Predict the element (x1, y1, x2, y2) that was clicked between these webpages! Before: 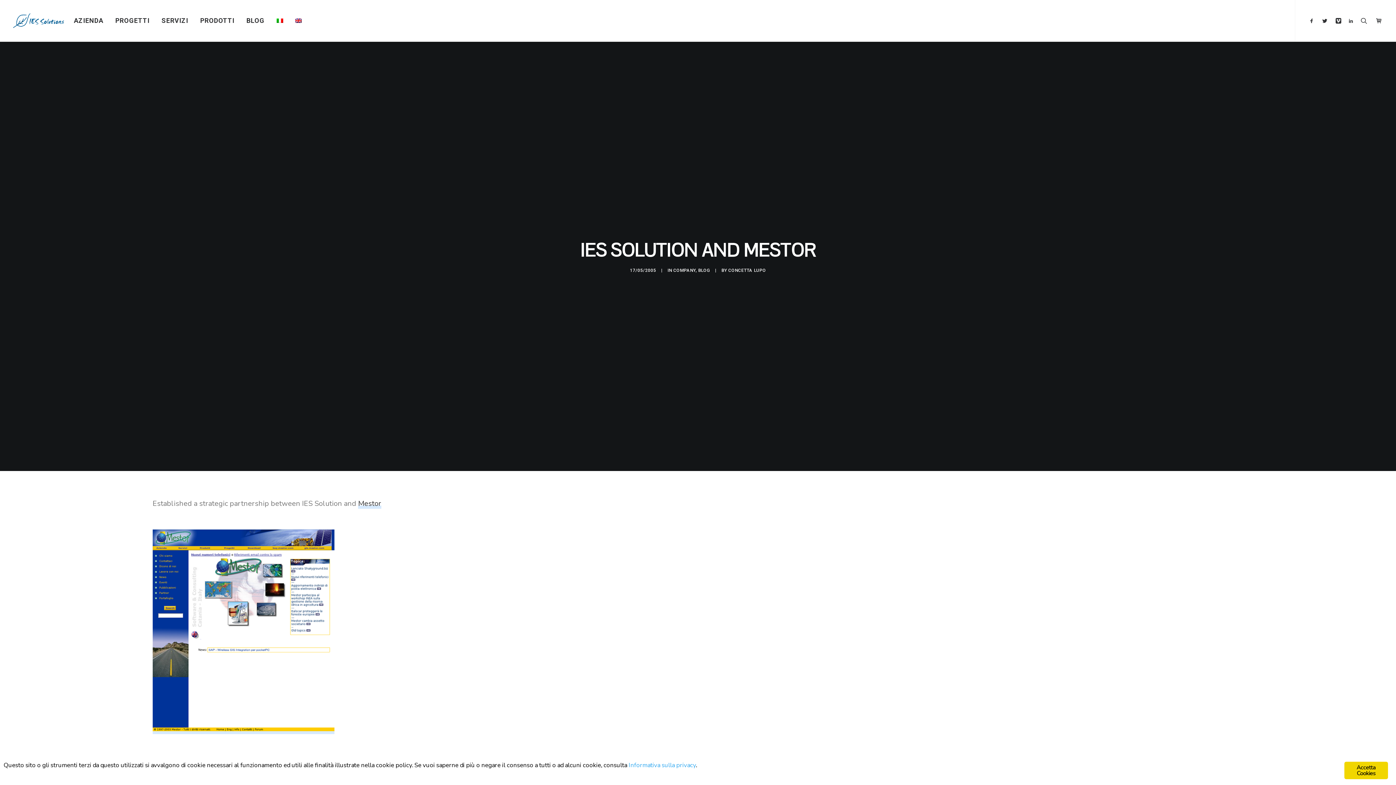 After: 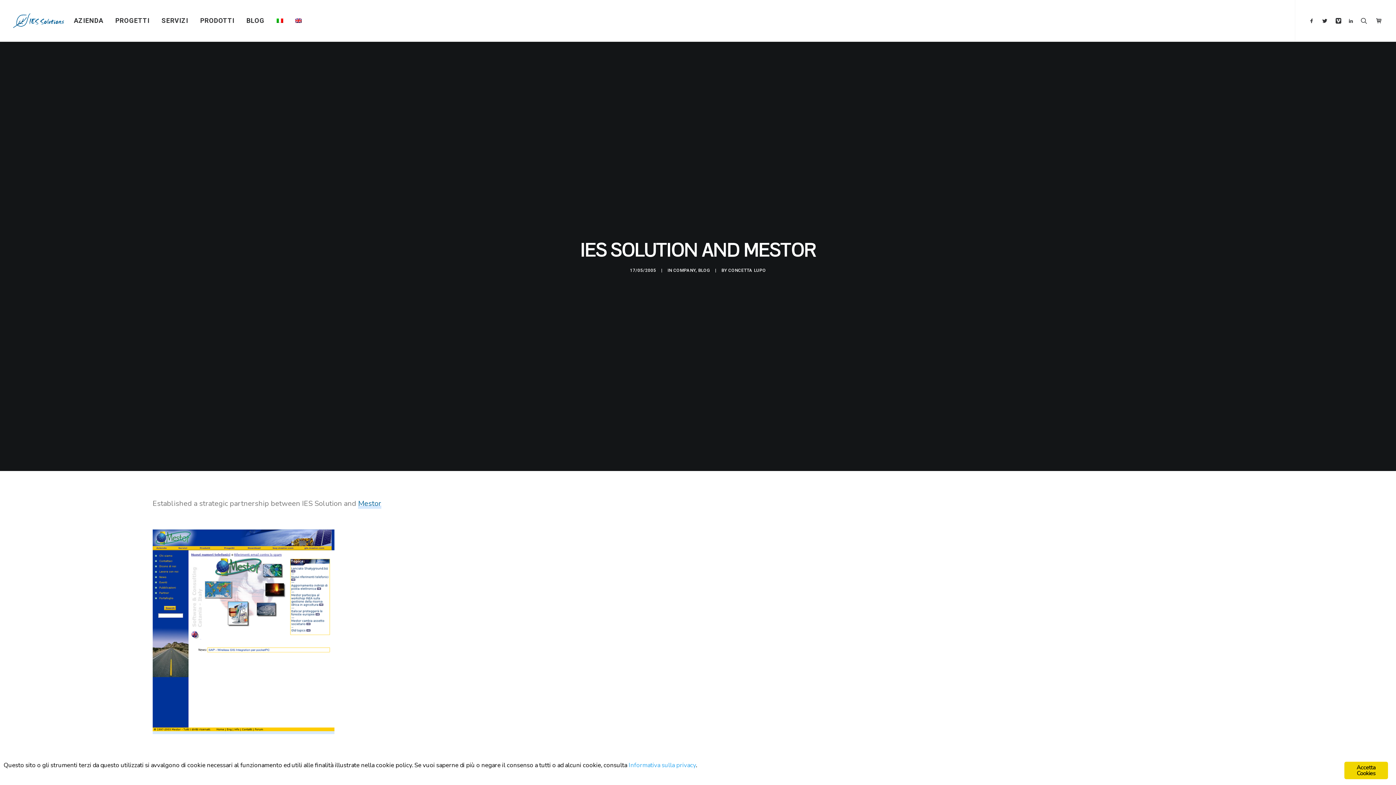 Action: label: Mestor bbox: (358, 498, 381, 509)